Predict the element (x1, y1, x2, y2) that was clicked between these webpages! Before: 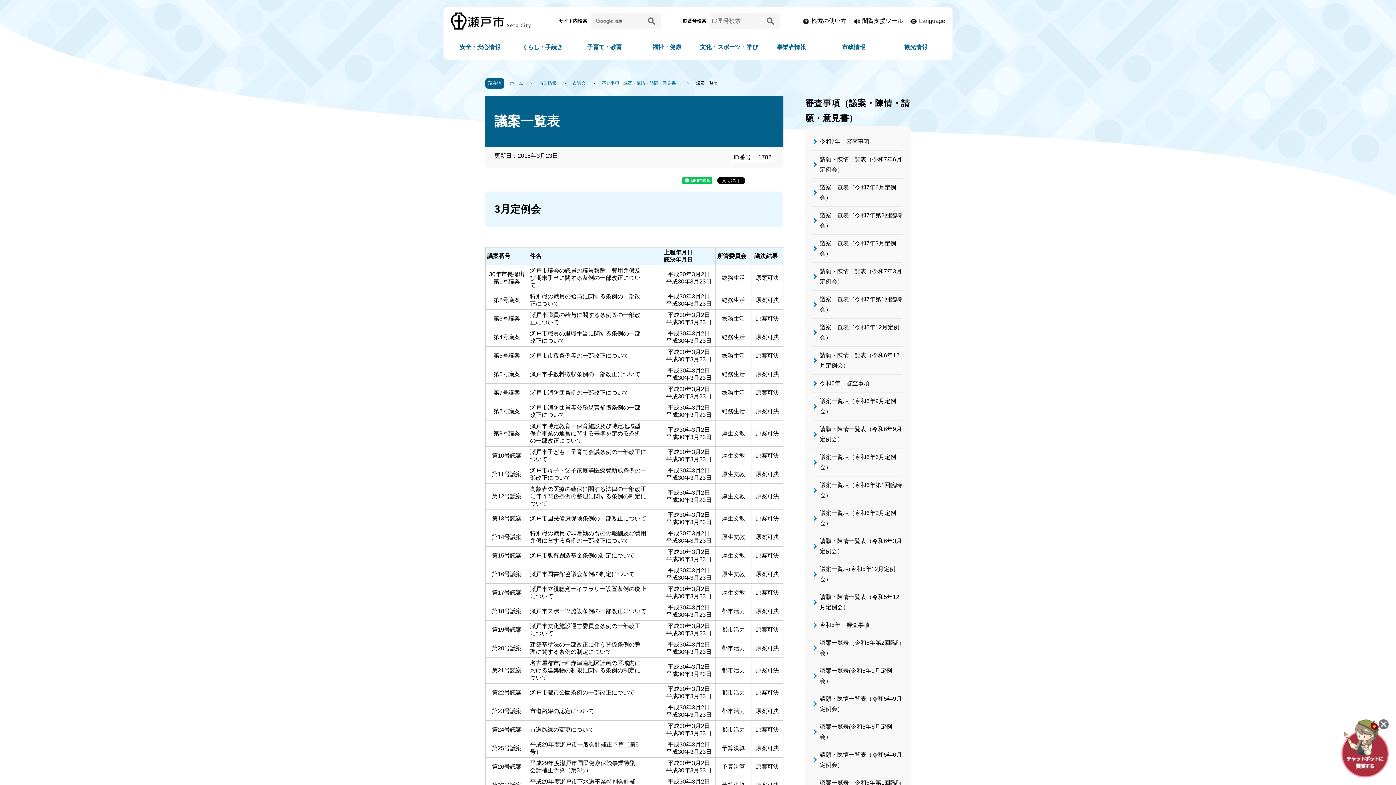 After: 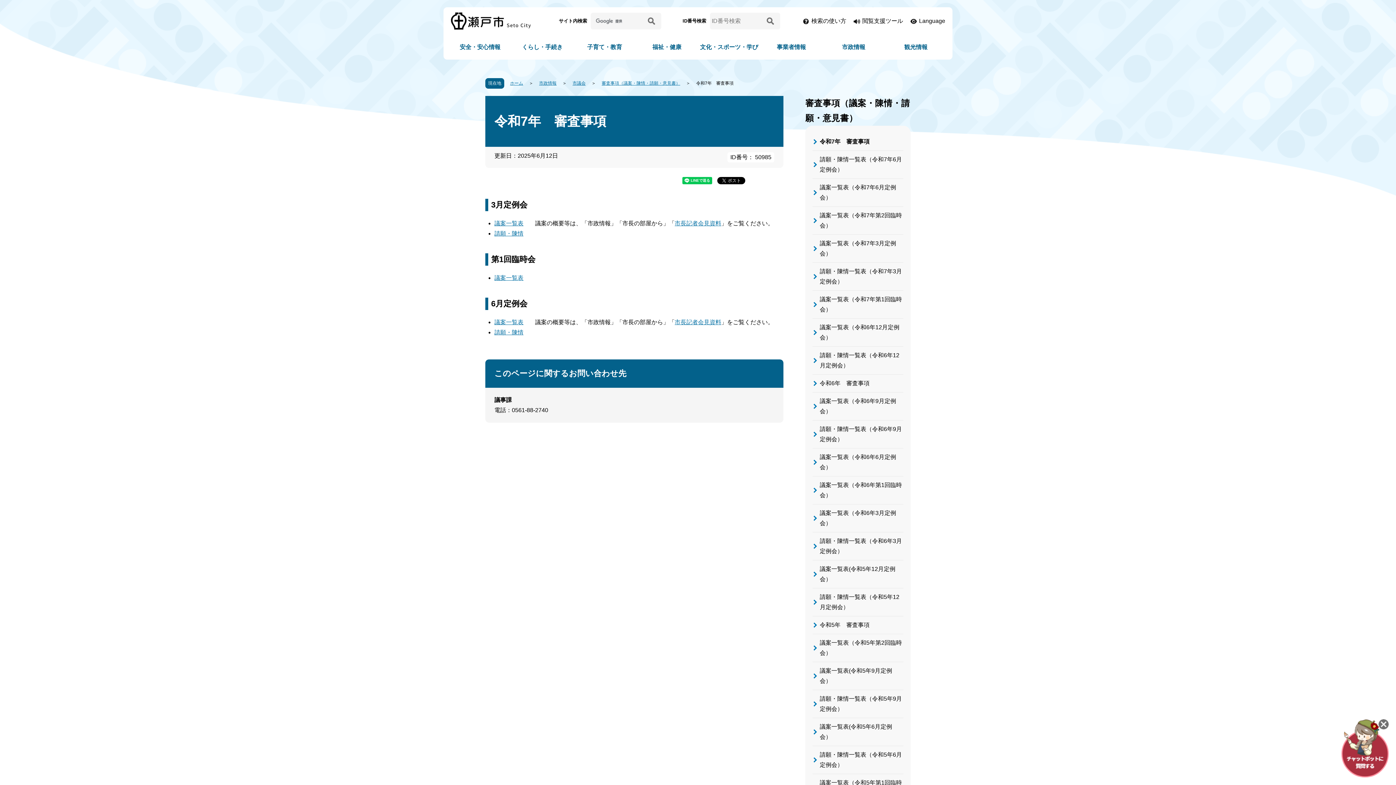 Action: bbox: (820, 138, 869, 144) label: 令和7年　審査事項